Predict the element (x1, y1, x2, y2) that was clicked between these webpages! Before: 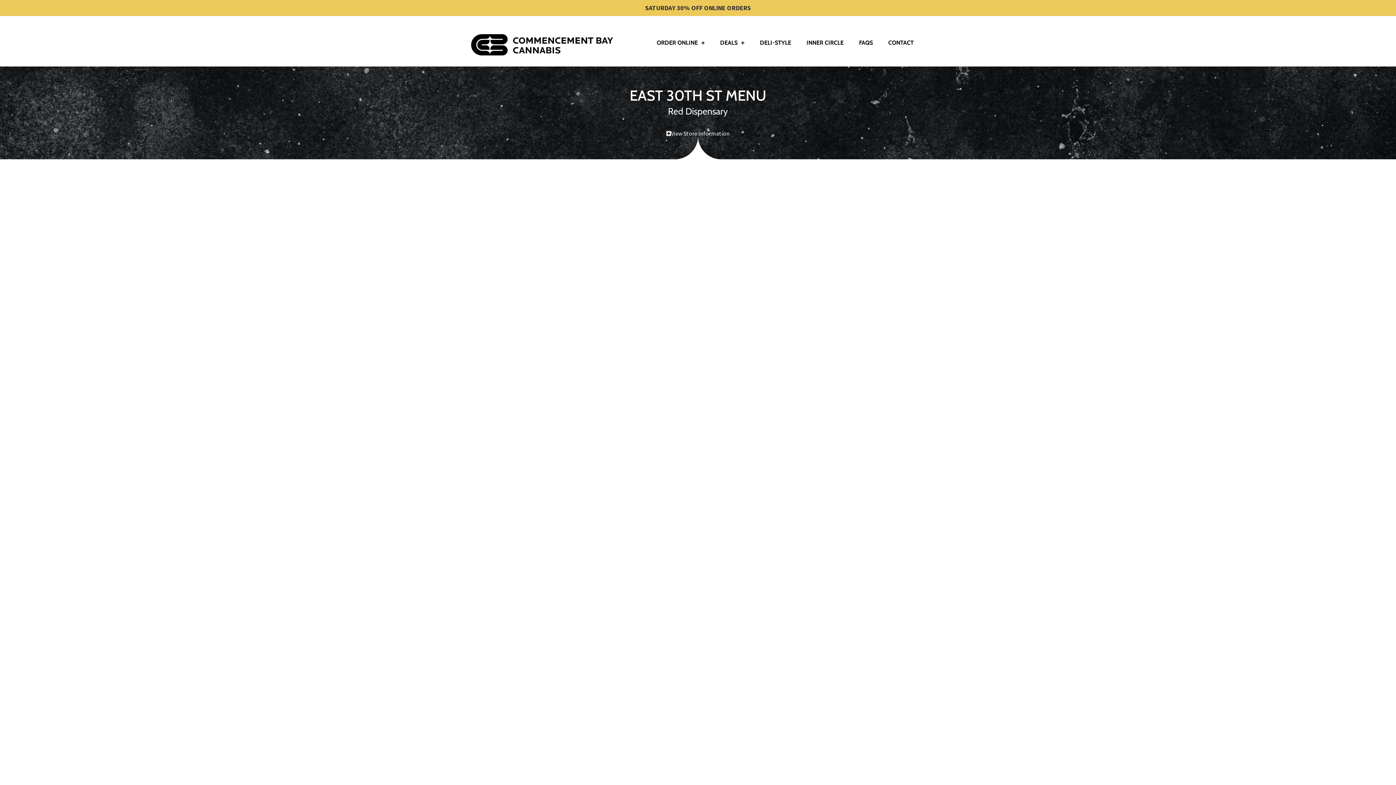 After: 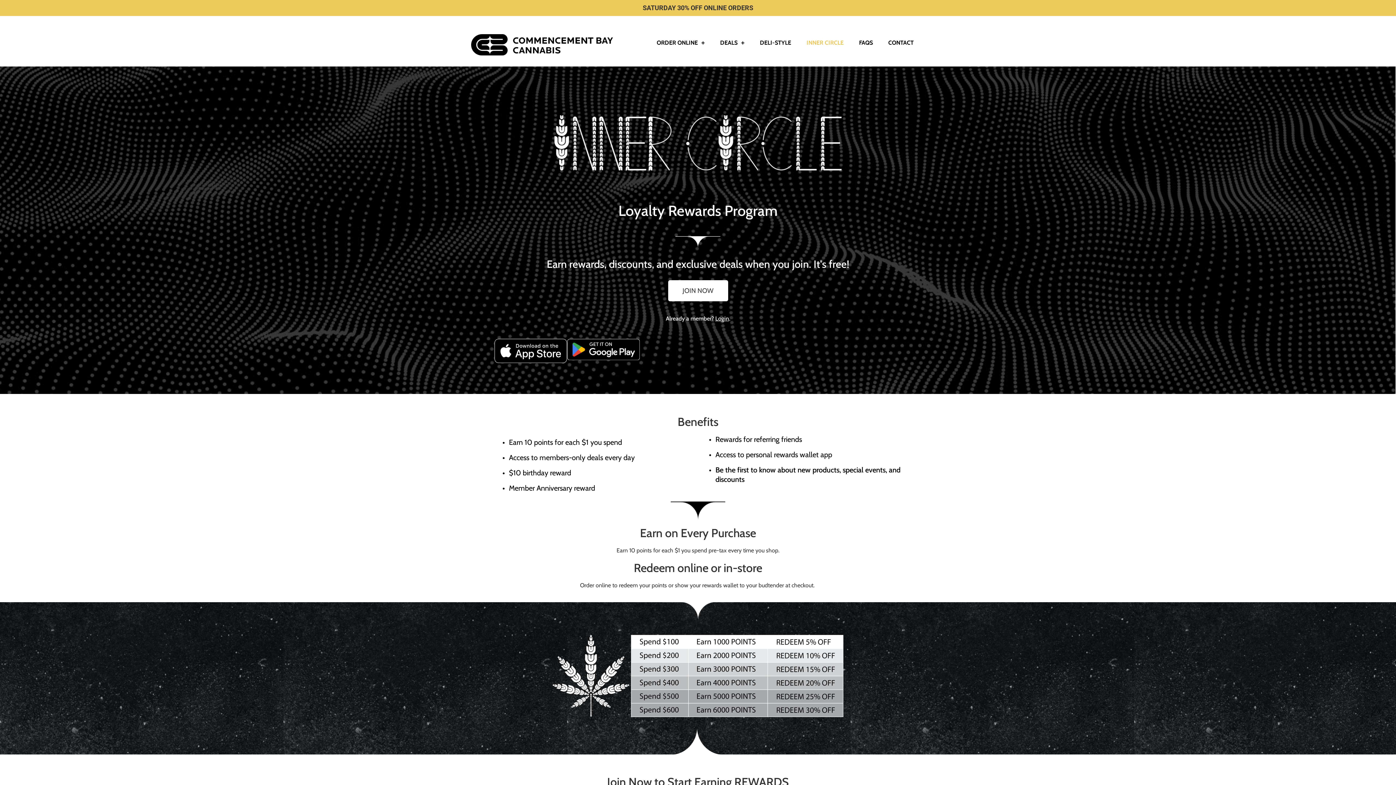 Action: bbox: (799, 33, 851, 51) label: INNER CIRCLE